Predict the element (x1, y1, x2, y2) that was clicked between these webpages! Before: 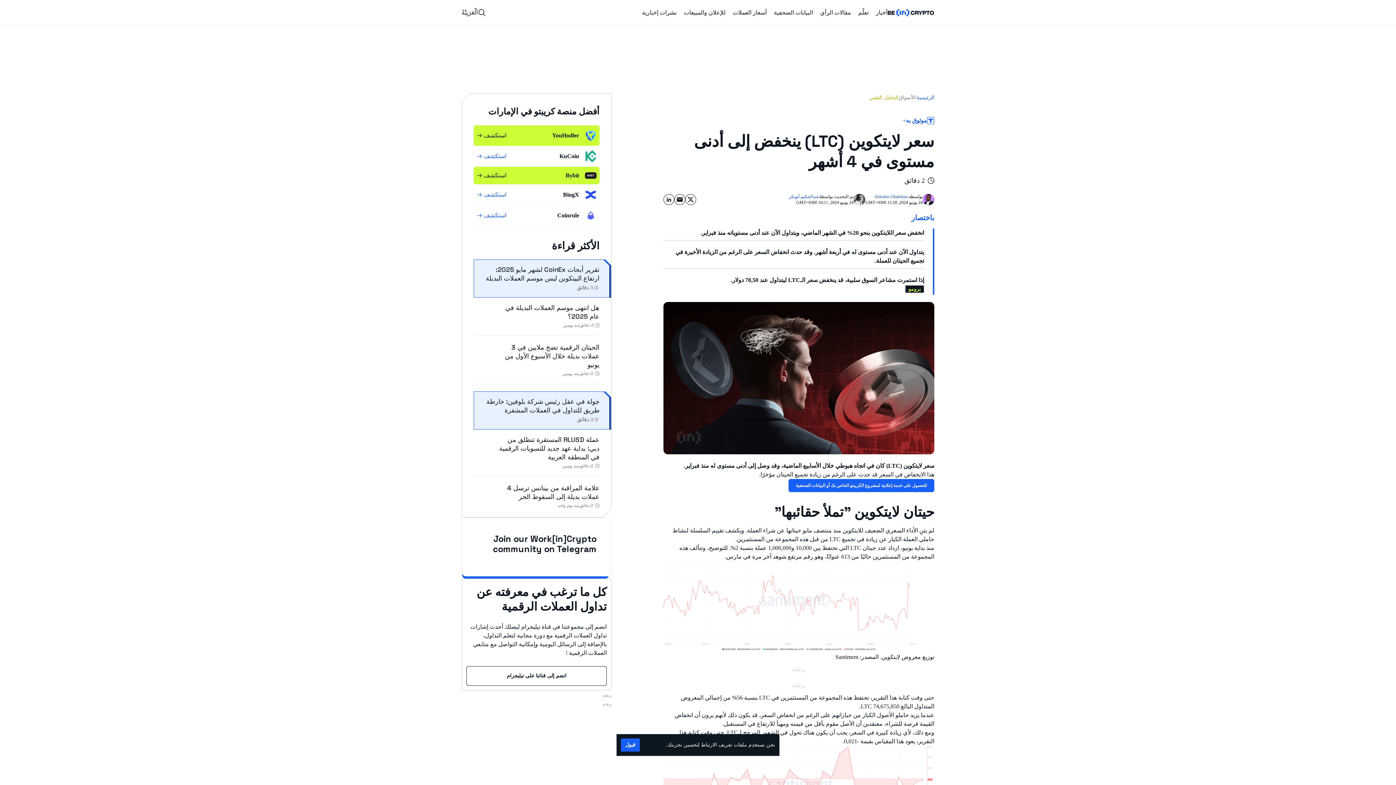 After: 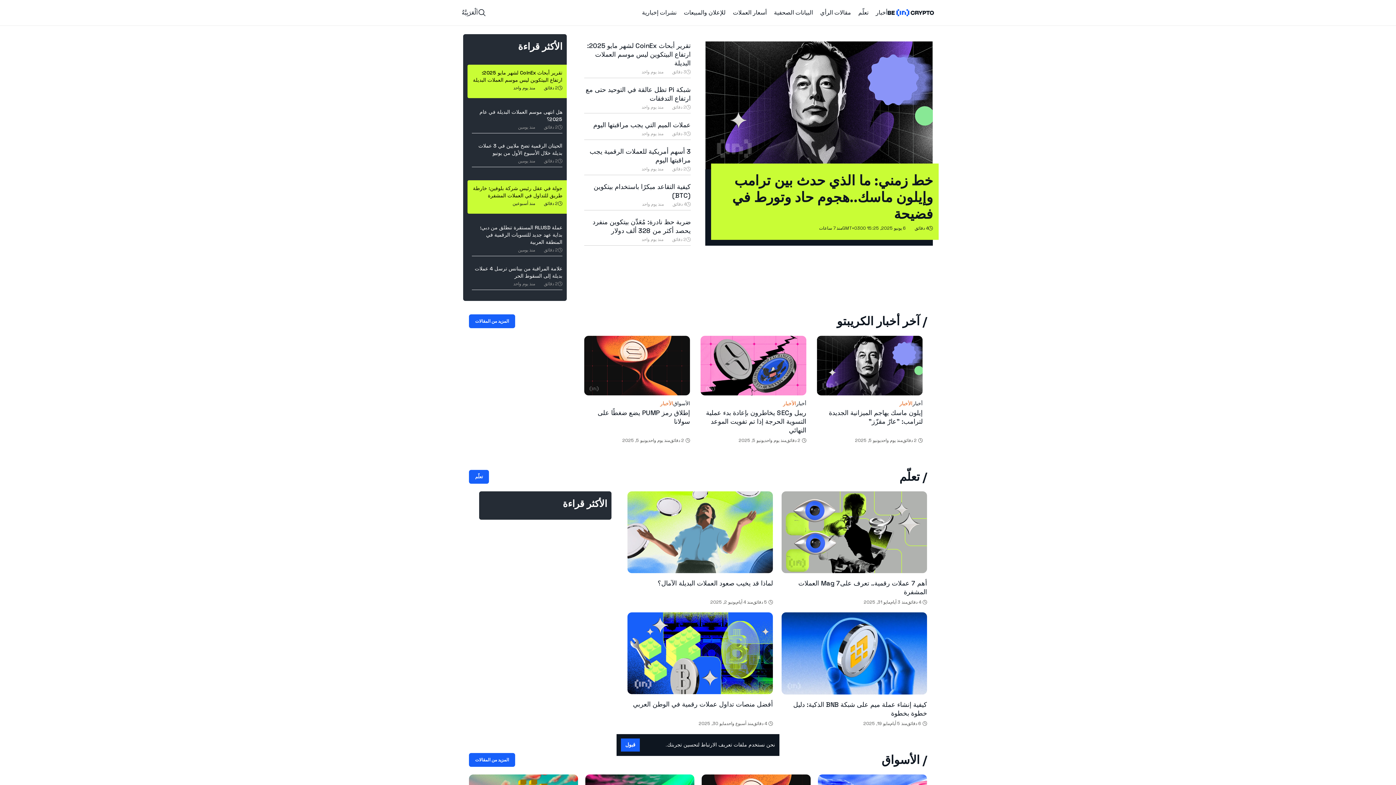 Action: label: الرئيسية bbox: (917, 94, 934, 100)